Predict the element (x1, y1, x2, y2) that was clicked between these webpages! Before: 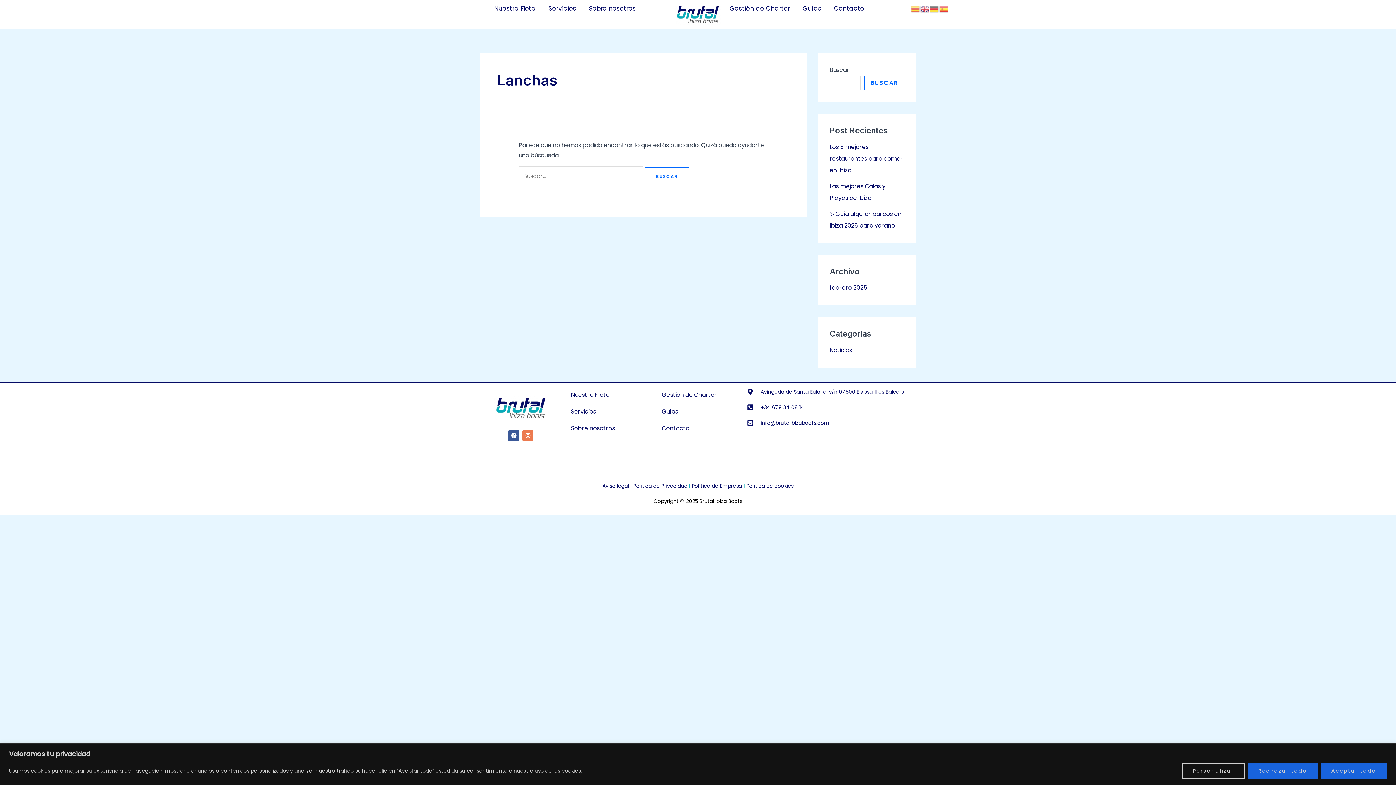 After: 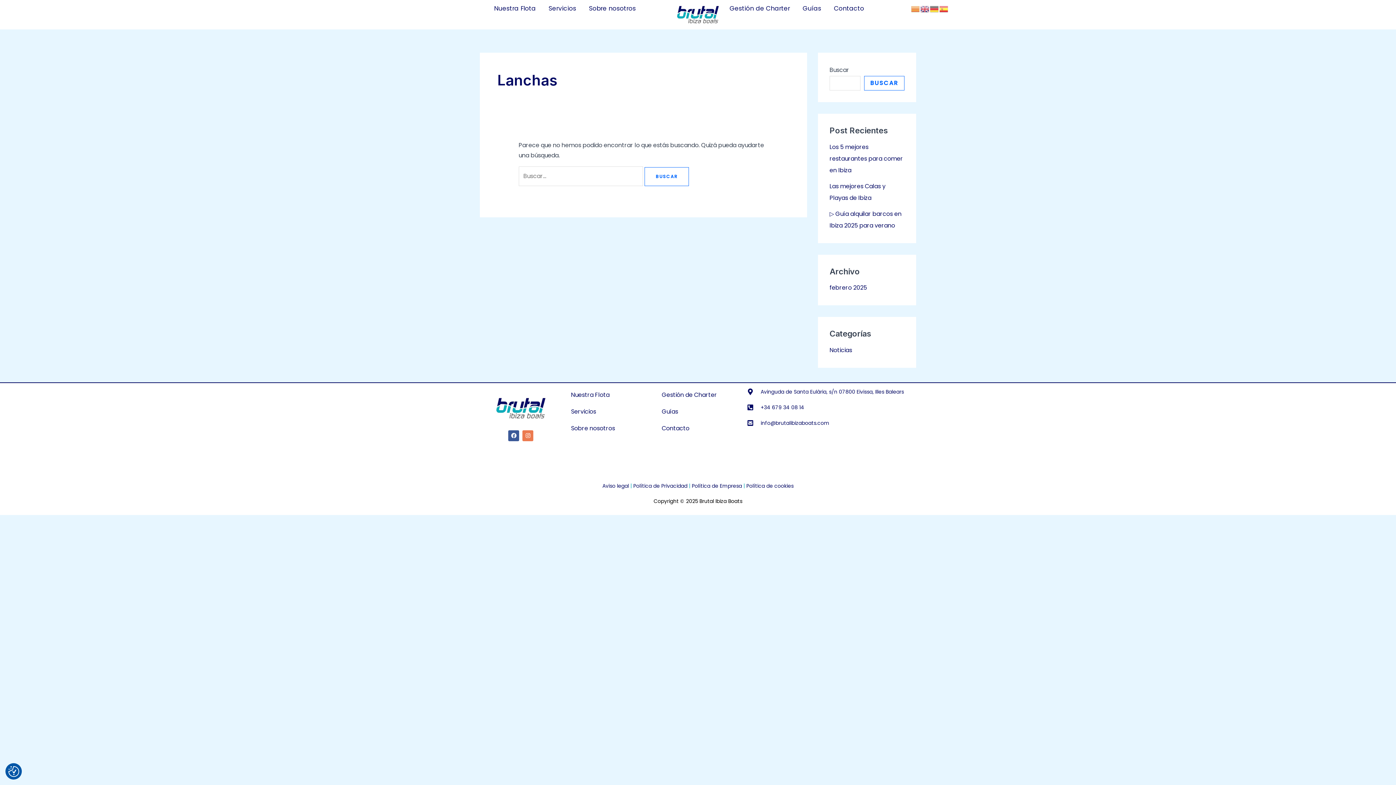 Action: label: Rechazar todo bbox: (1248, 763, 1318, 779)